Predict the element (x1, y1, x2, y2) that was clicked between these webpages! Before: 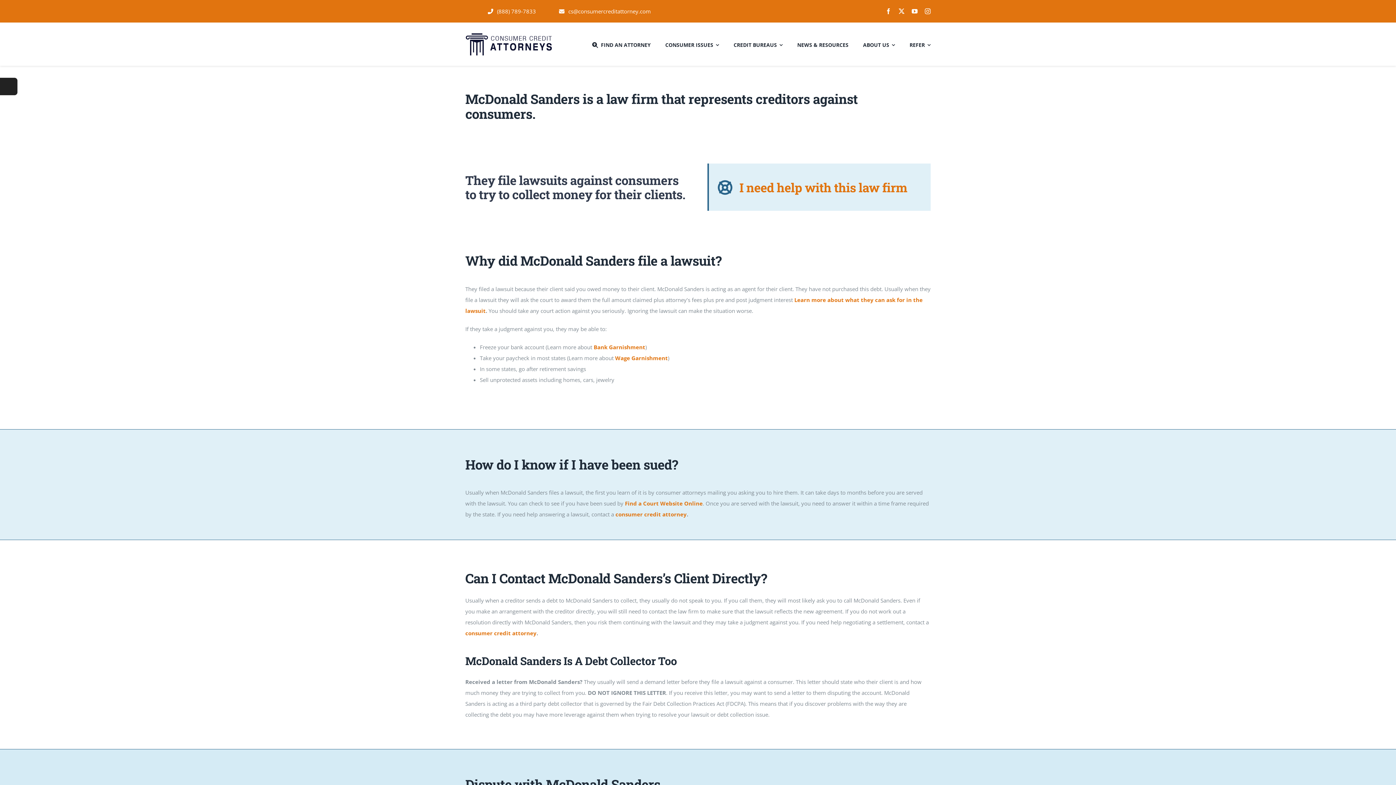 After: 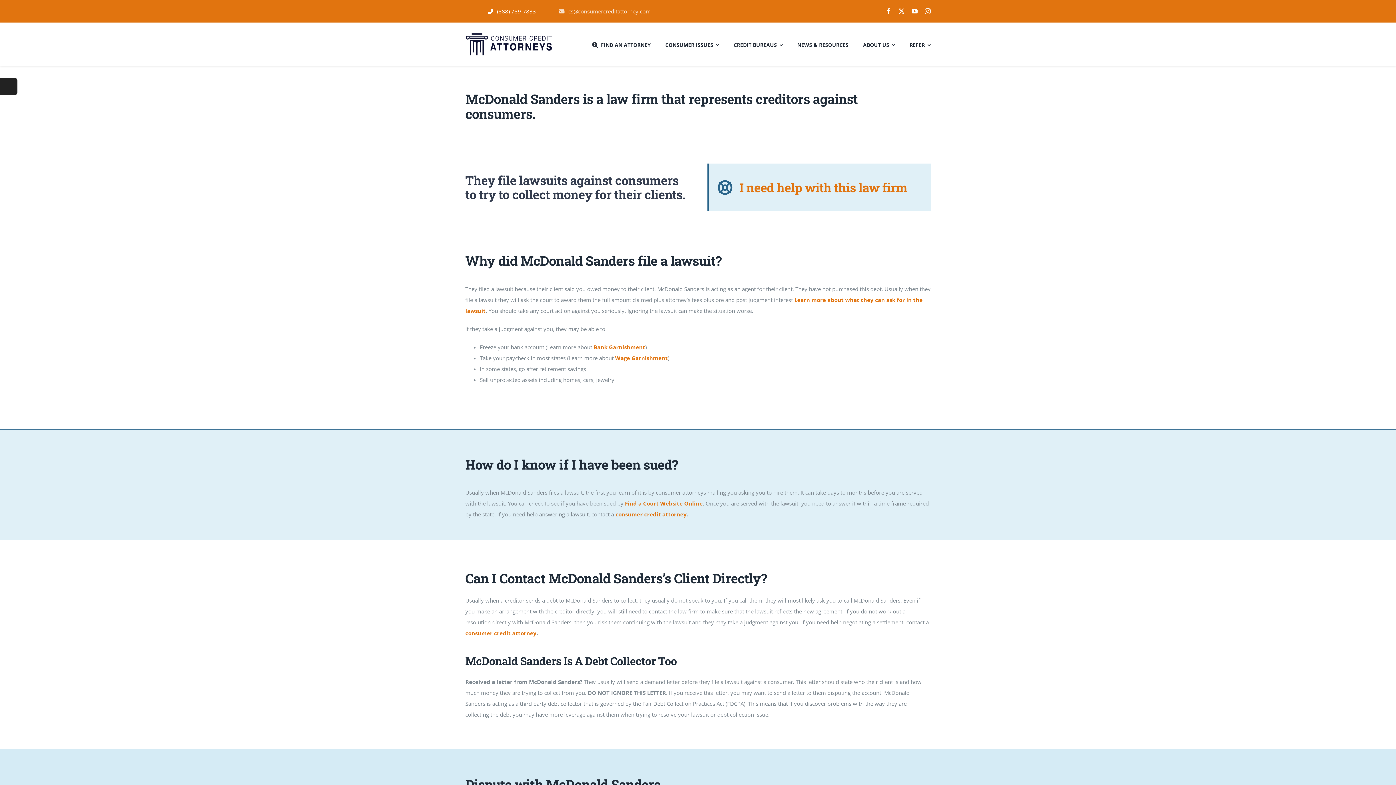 Action: bbox: (558, 3, 651, 18) label: cs@consumercreditattorney.com